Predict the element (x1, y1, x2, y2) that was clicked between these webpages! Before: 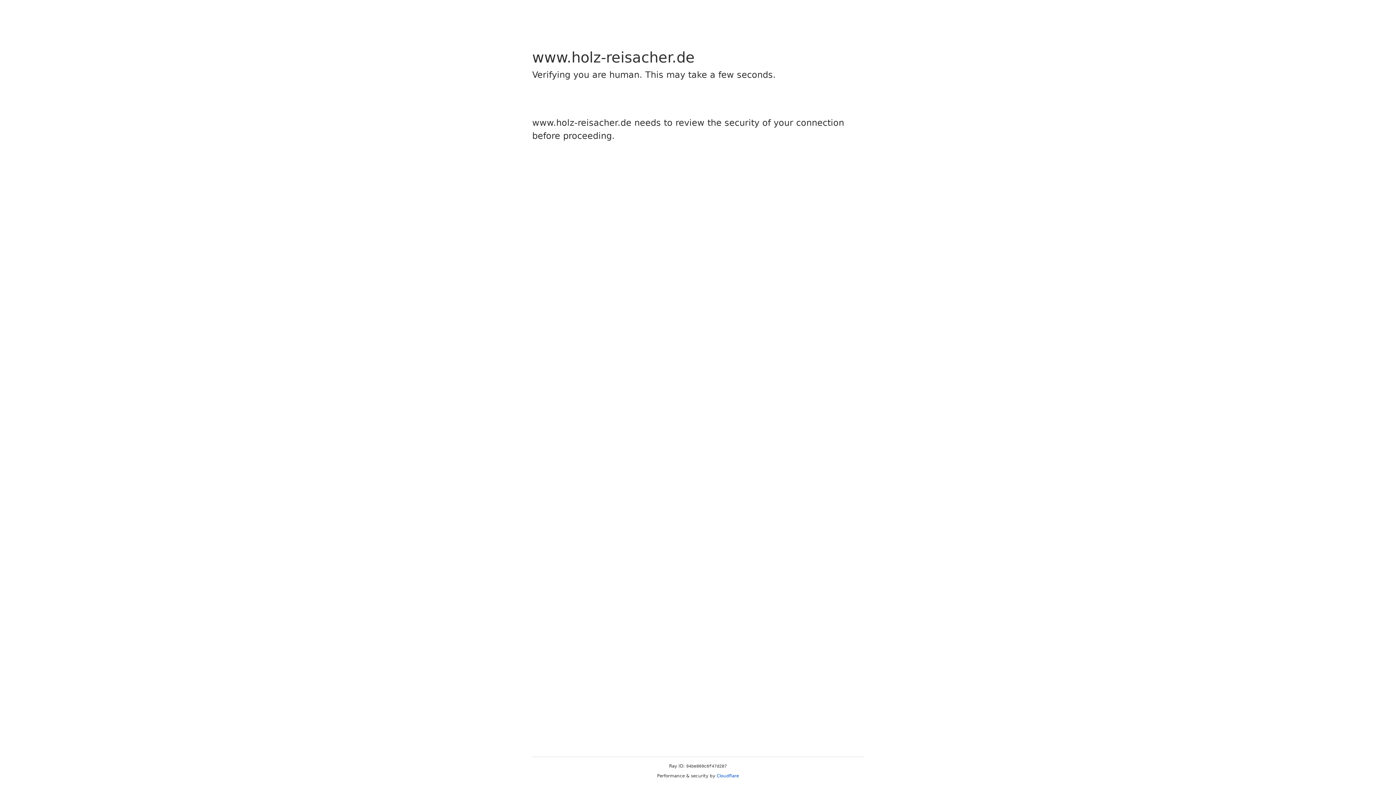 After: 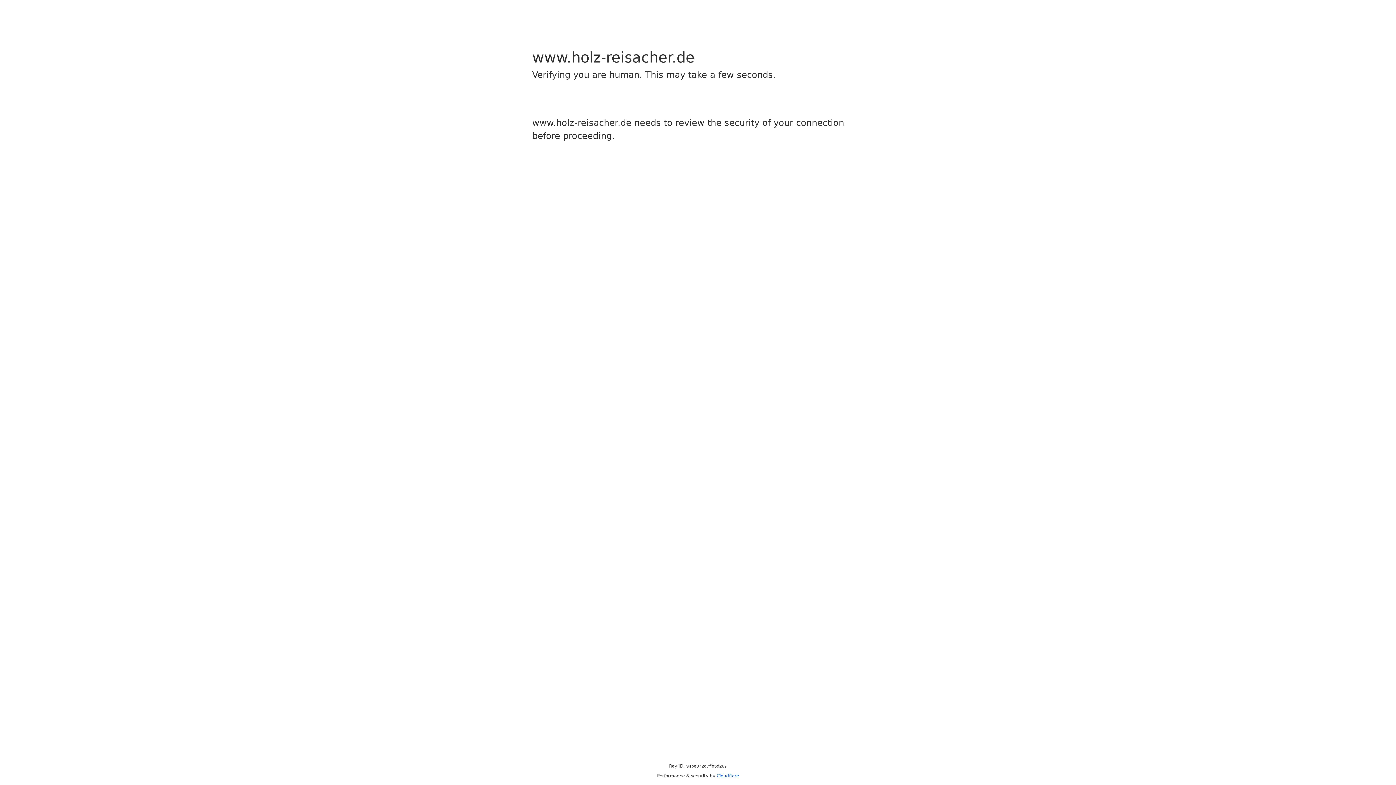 Action: label: Cloudflare bbox: (716, 773, 739, 778)